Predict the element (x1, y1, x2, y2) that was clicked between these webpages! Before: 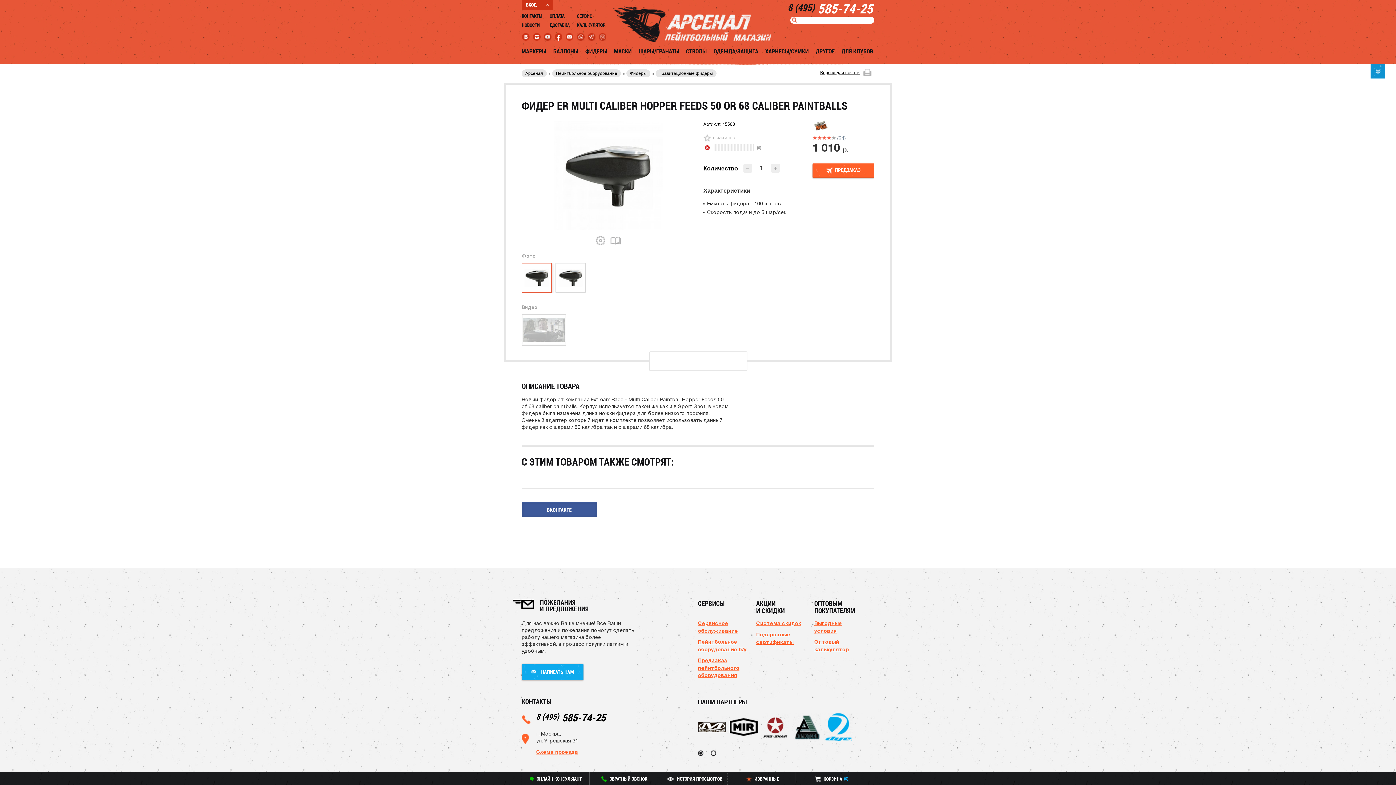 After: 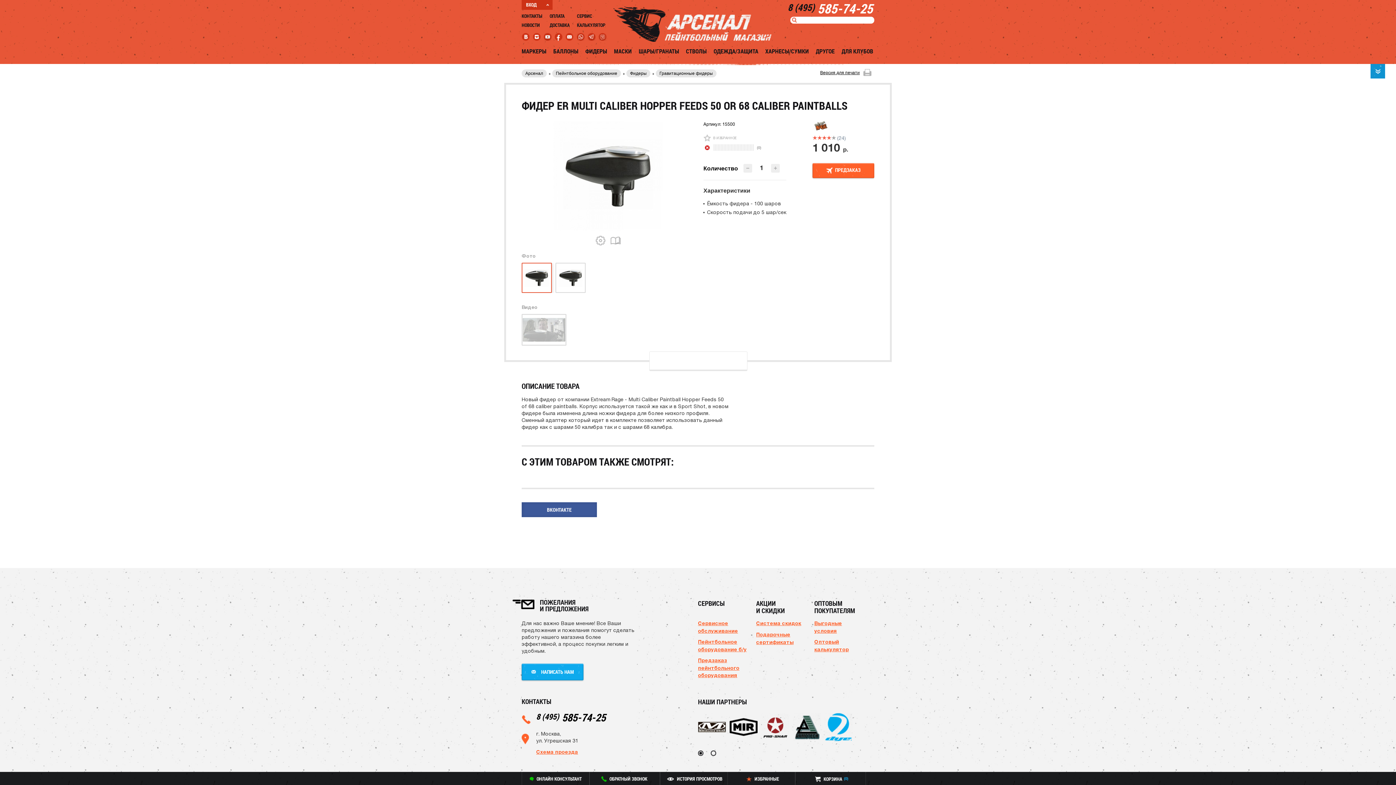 Action: bbox: (595, 236, 605, 245)